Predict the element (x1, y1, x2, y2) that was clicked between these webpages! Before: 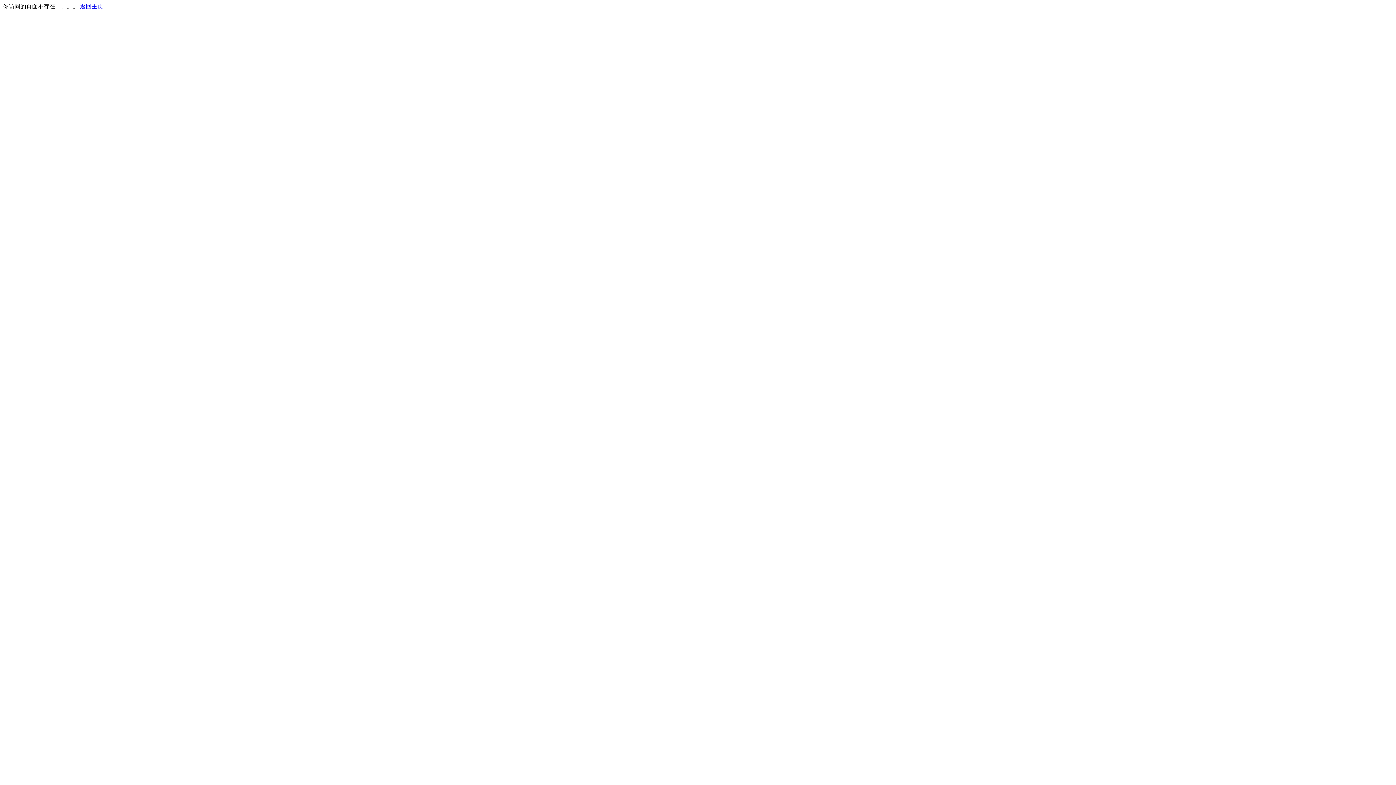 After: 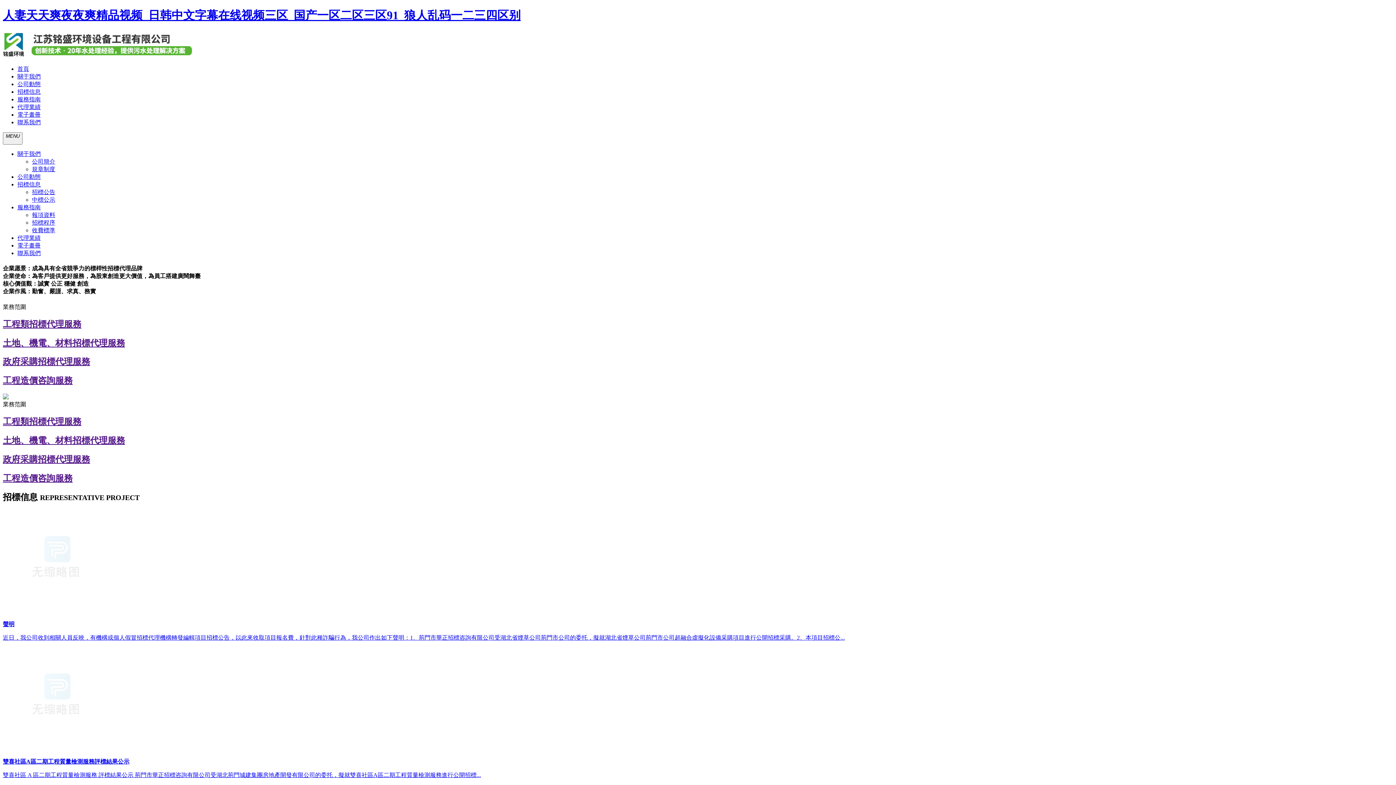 Action: bbox: (80, 3, 103, 9) label: 返回主页